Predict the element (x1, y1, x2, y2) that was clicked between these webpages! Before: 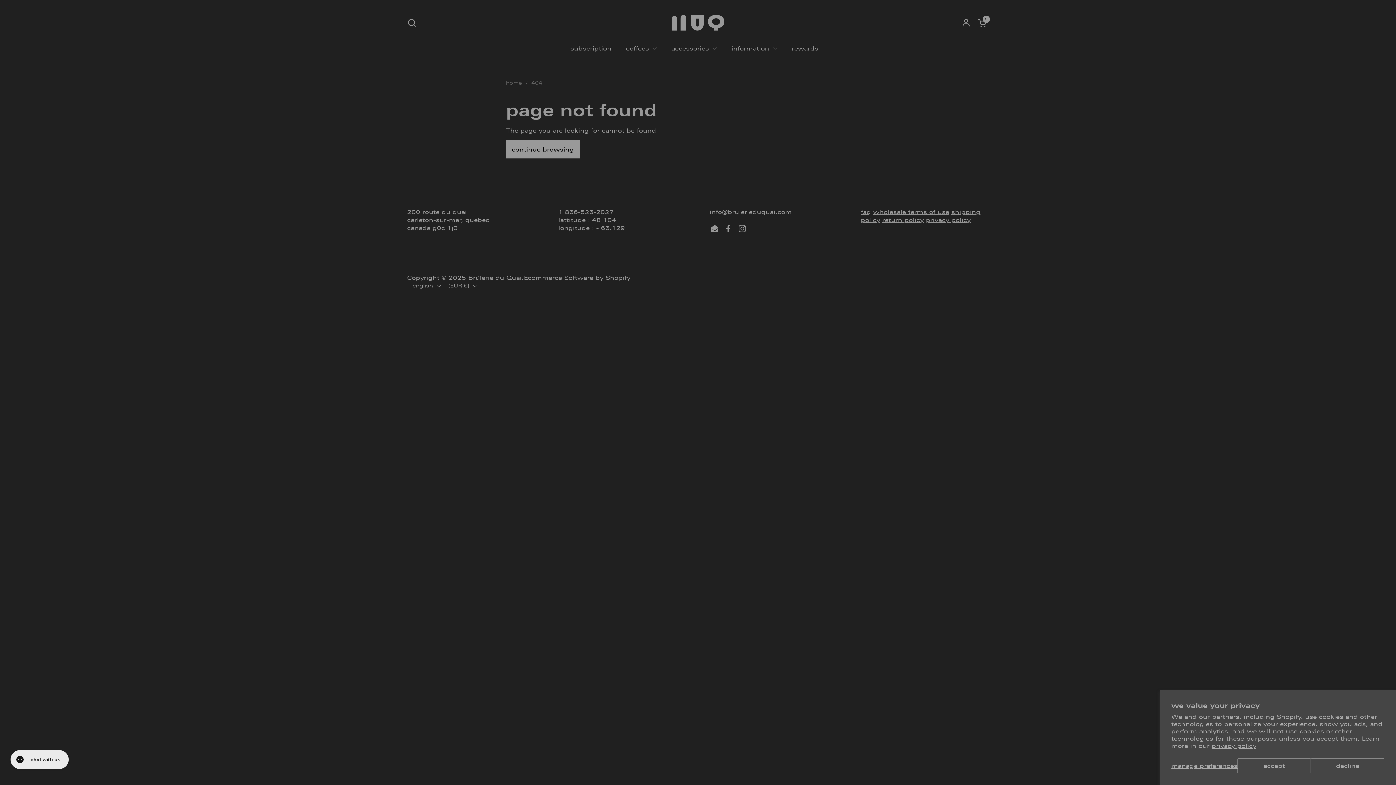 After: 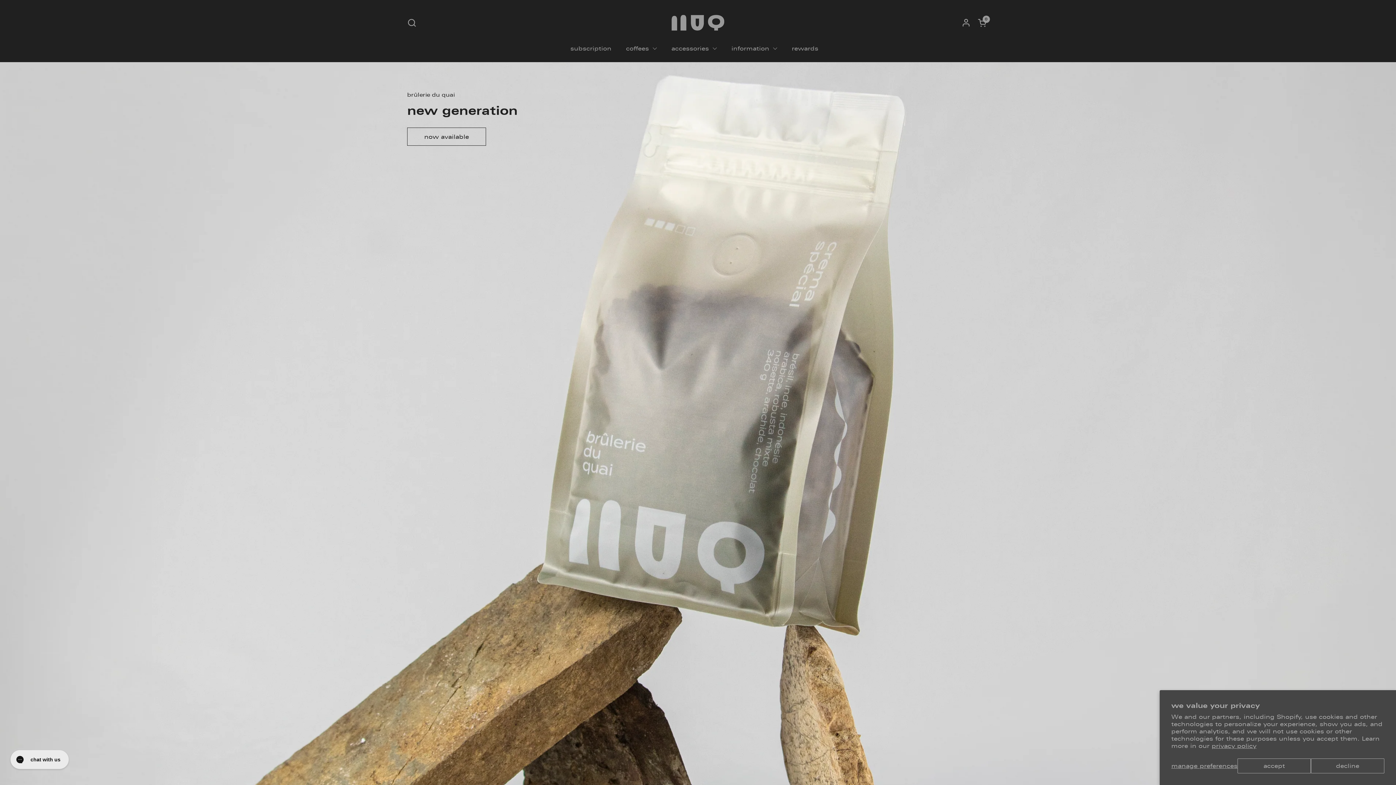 Action: bbox: (468, 274, 521, 281) label: Brûlerie du Quai